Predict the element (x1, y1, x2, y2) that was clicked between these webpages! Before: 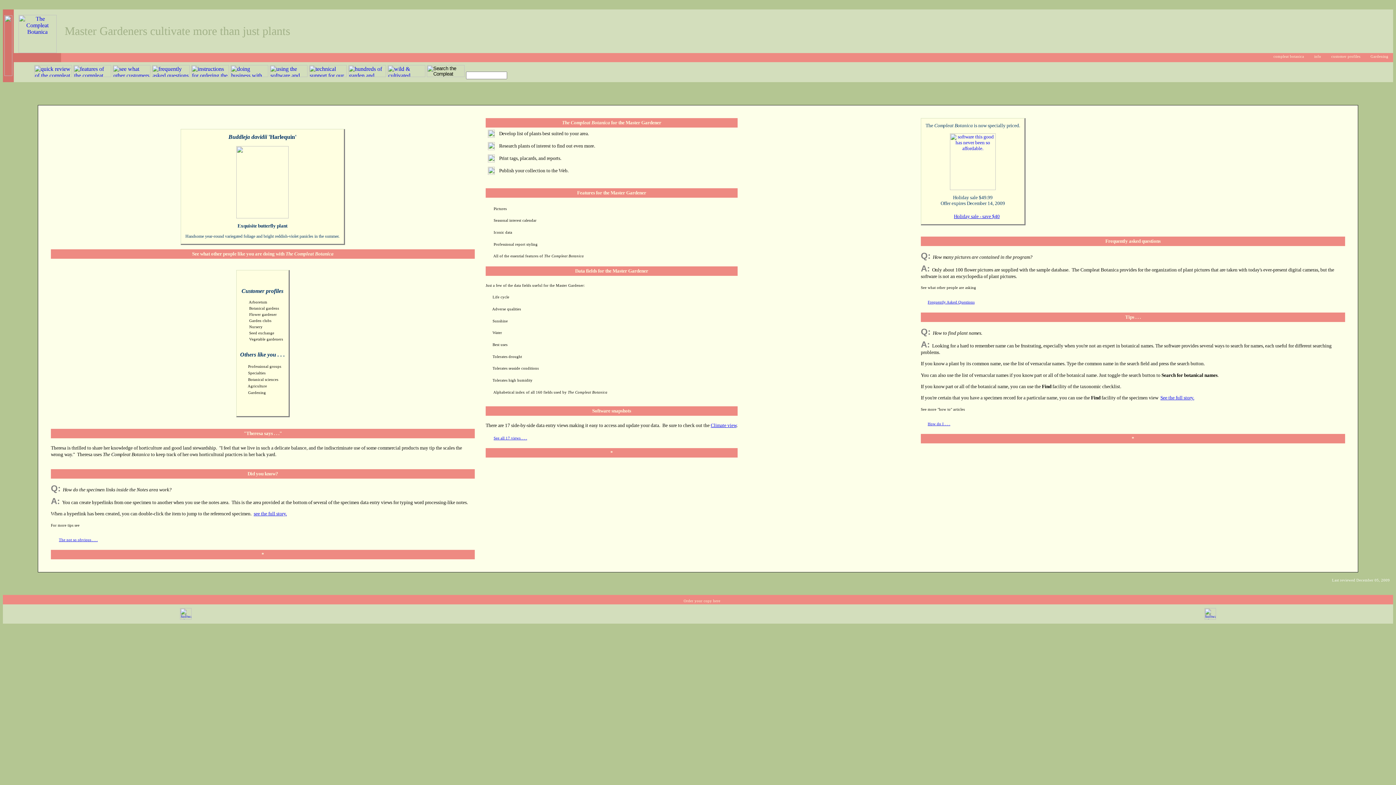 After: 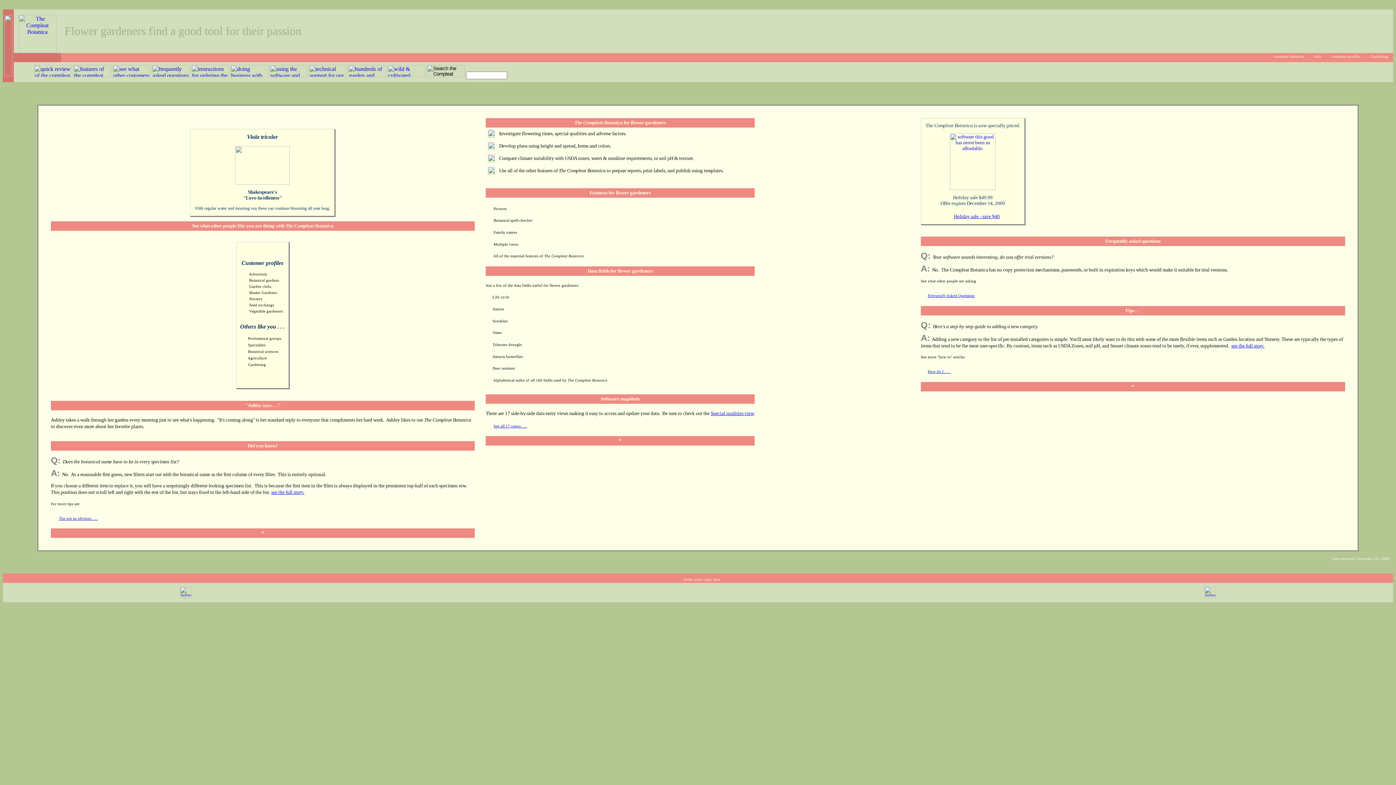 Action: label: Flower gardener bbox: (249, 312, 276, 316)